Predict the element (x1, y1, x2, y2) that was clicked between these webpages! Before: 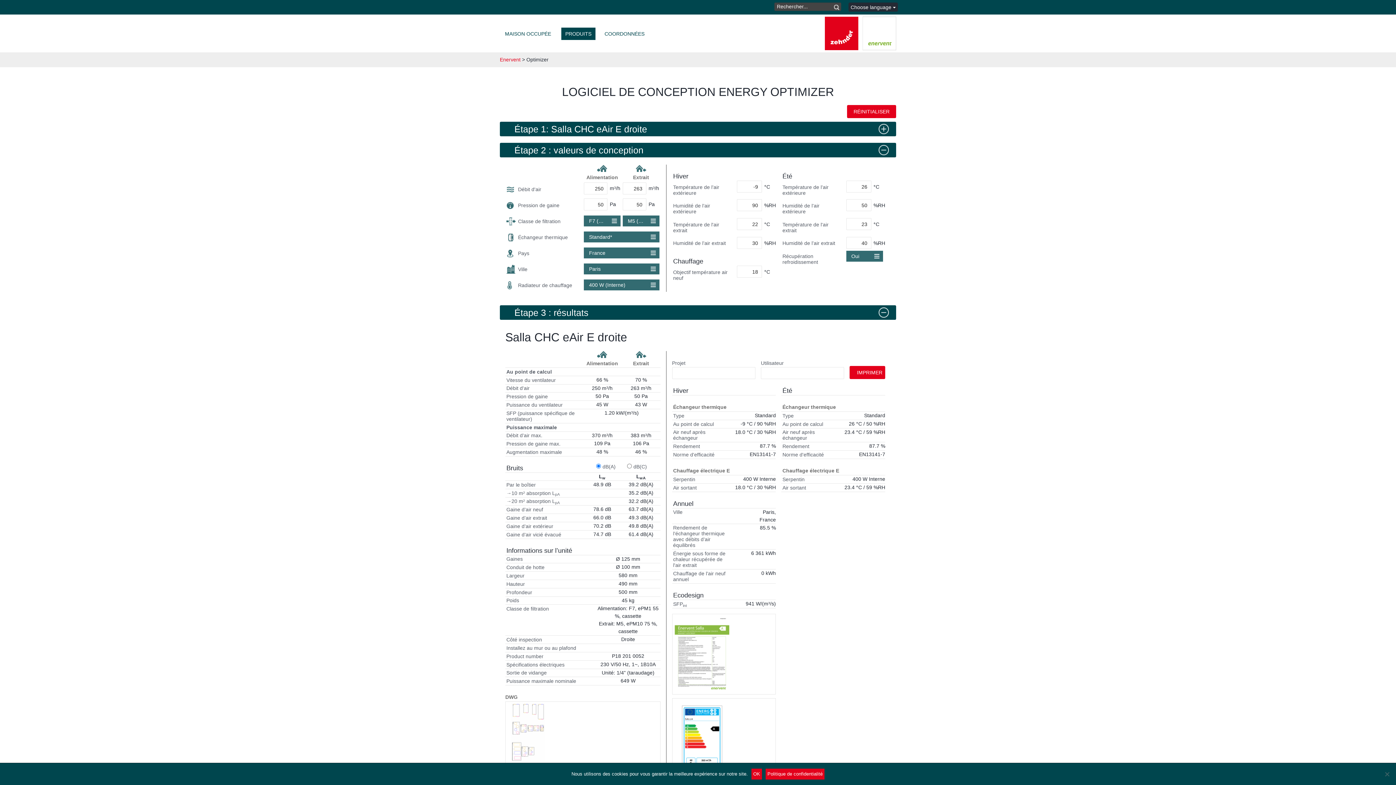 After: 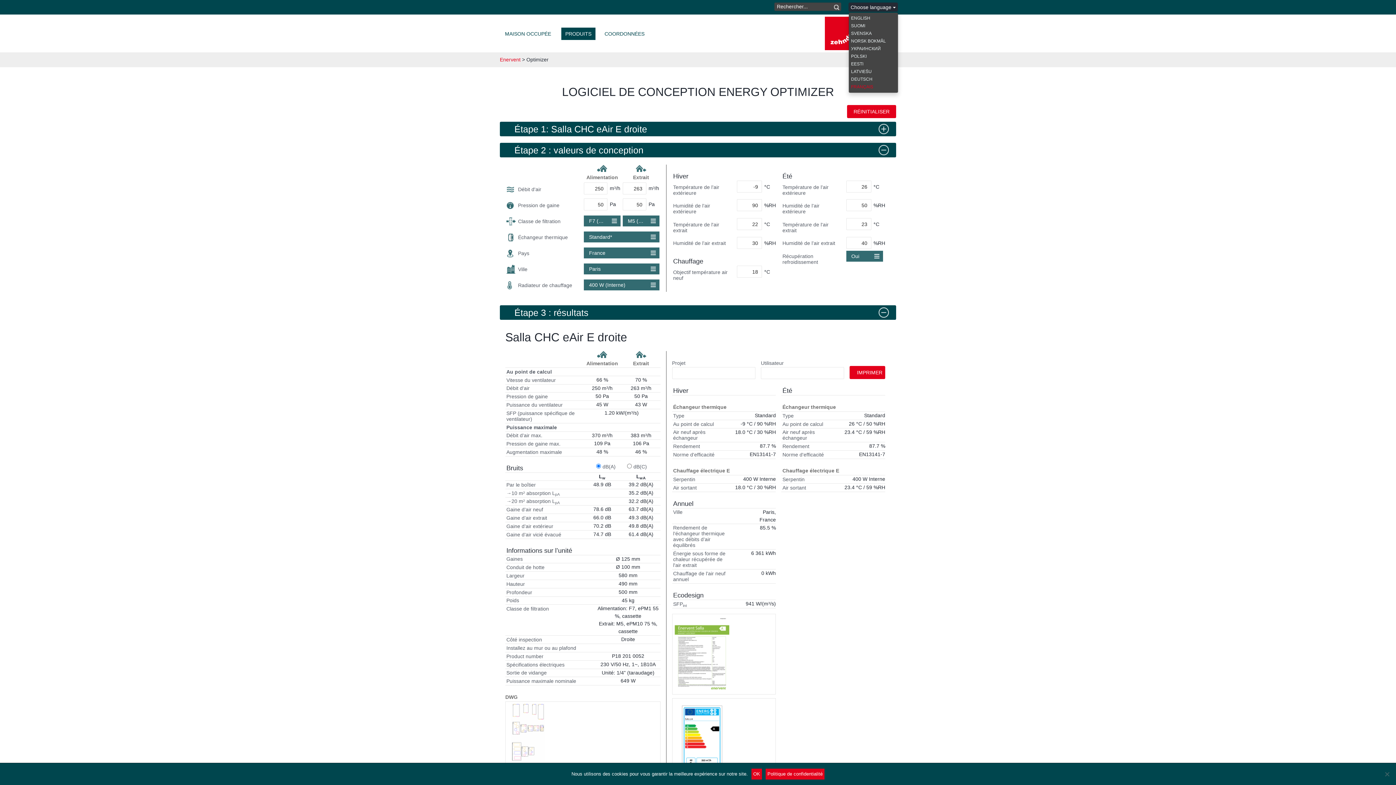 Action: label: Choose language  bbox: (848, 2, 898, 11)